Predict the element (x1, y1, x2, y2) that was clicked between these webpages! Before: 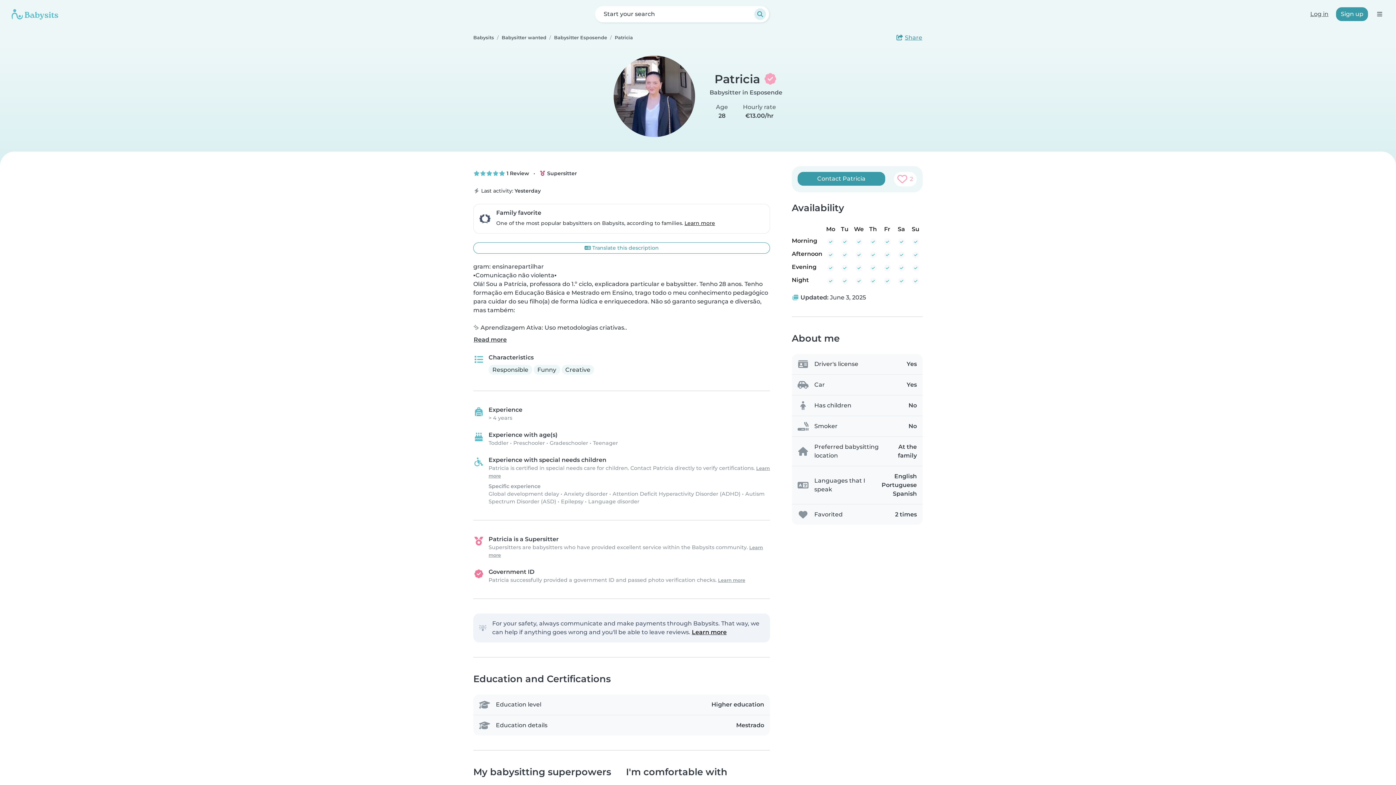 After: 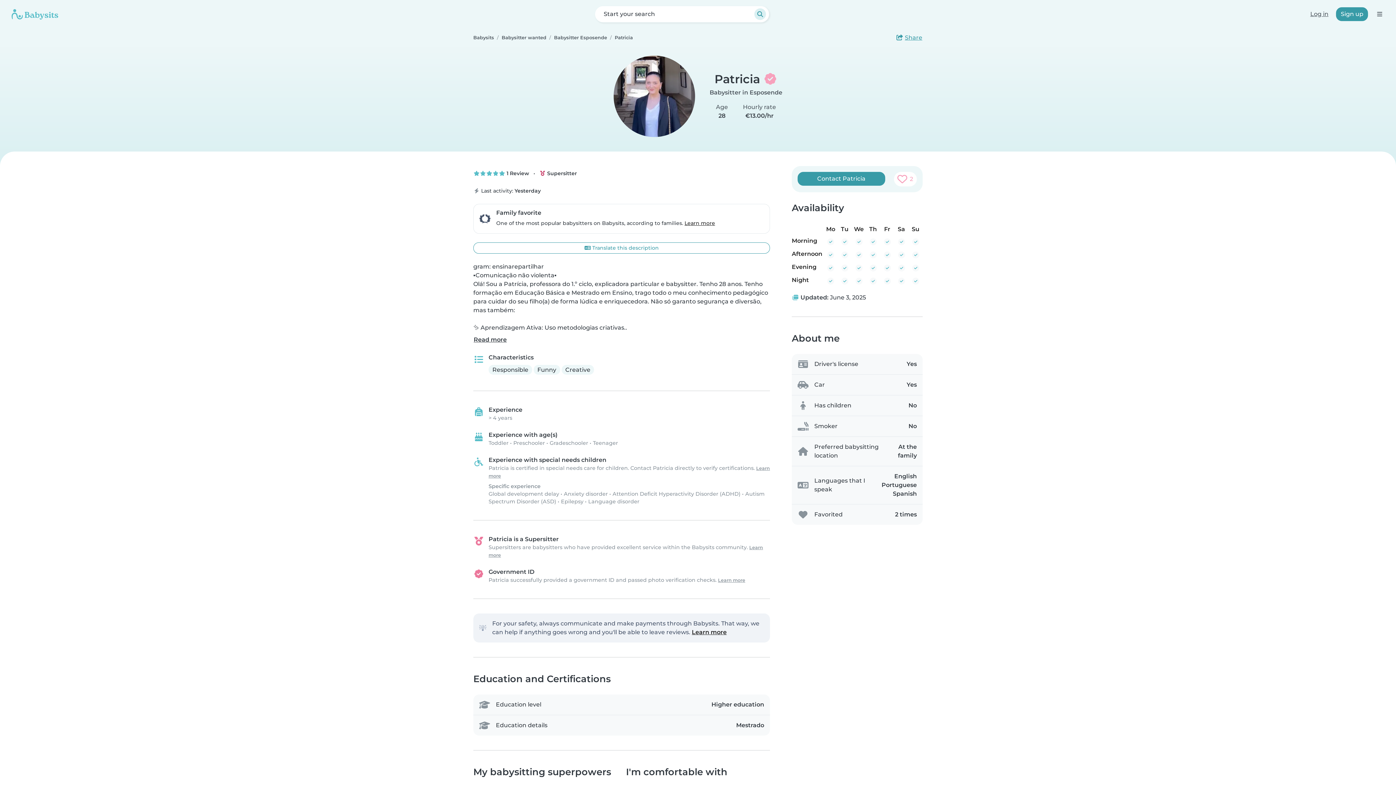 Action: bbox: (614, 28, 633, 46) label: Patricia